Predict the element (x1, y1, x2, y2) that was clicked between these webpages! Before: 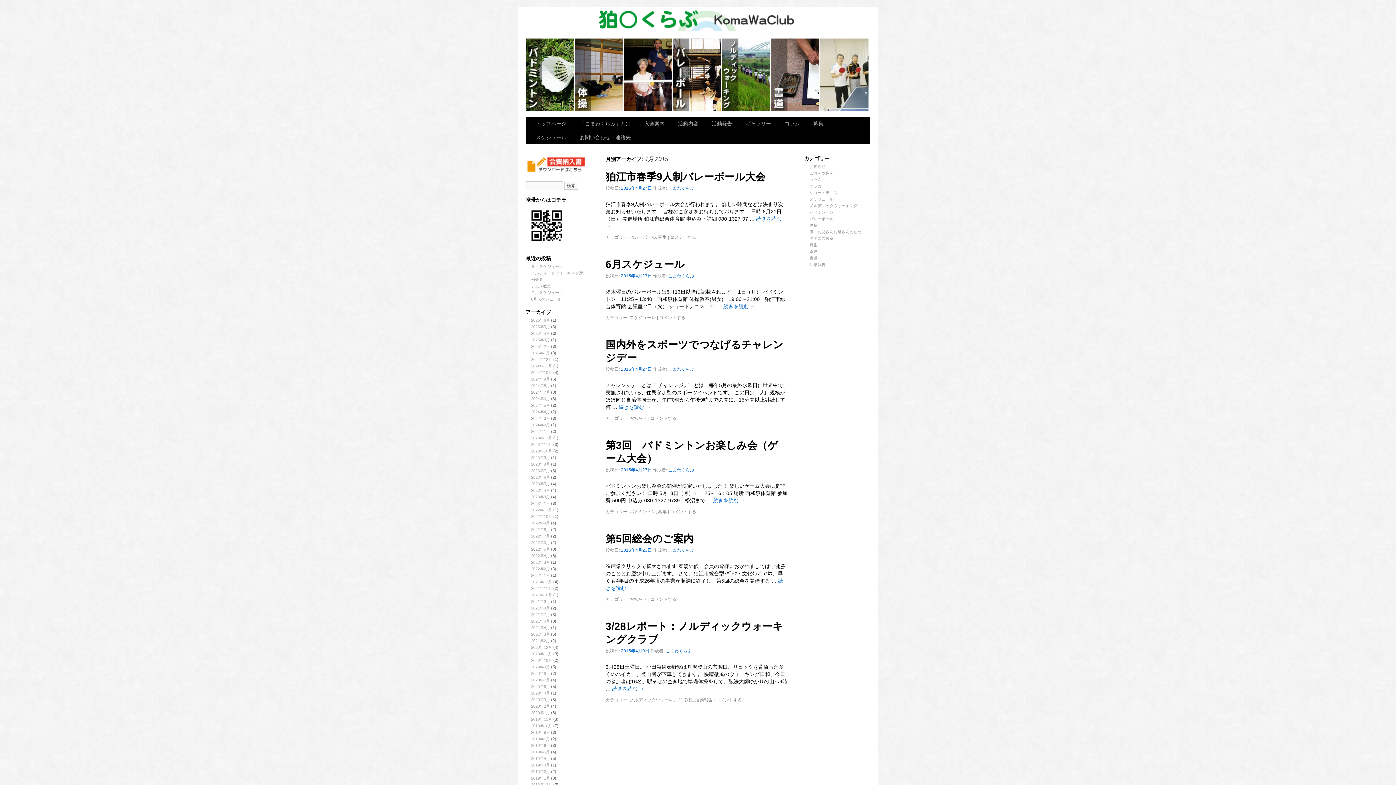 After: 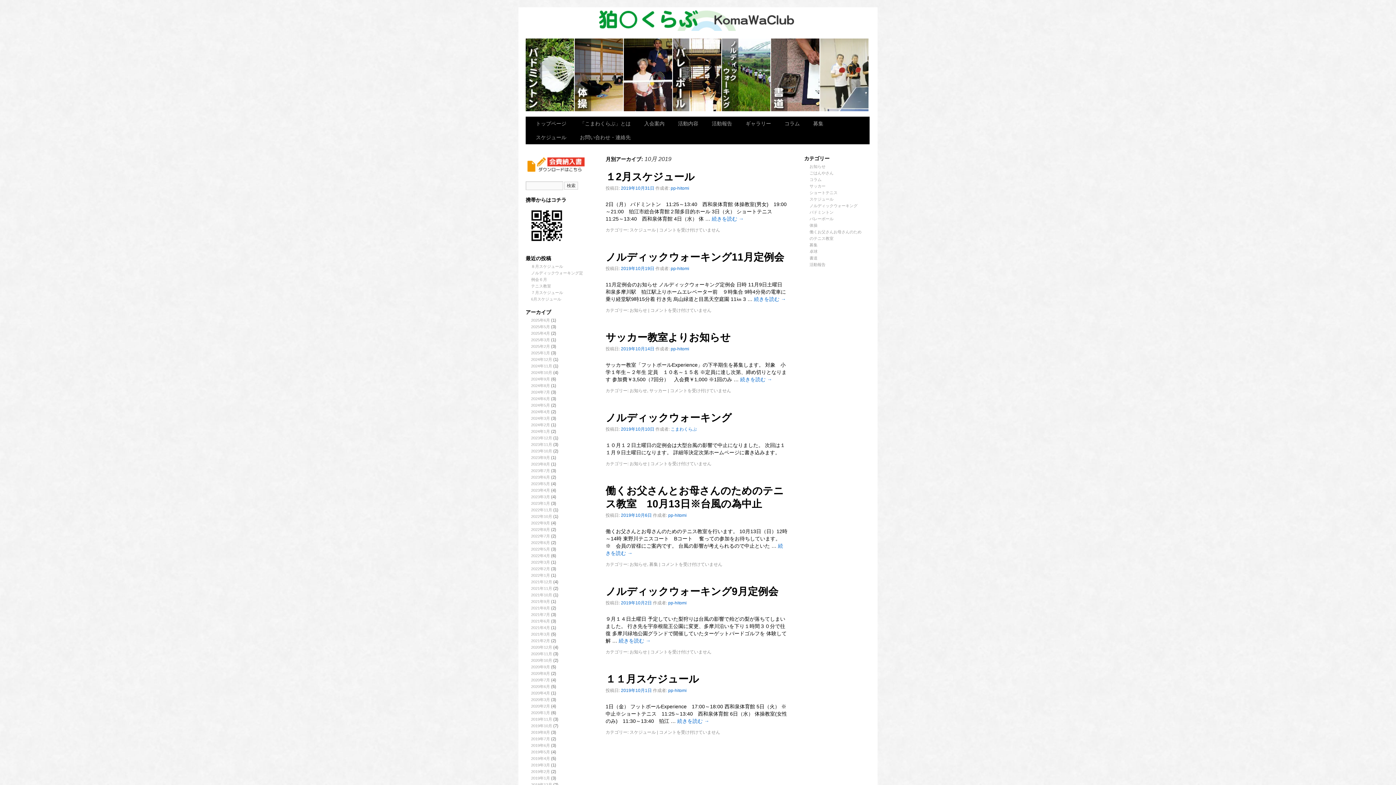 Action: label: 2019年10月 bbox: (531, 724, 552, 728)